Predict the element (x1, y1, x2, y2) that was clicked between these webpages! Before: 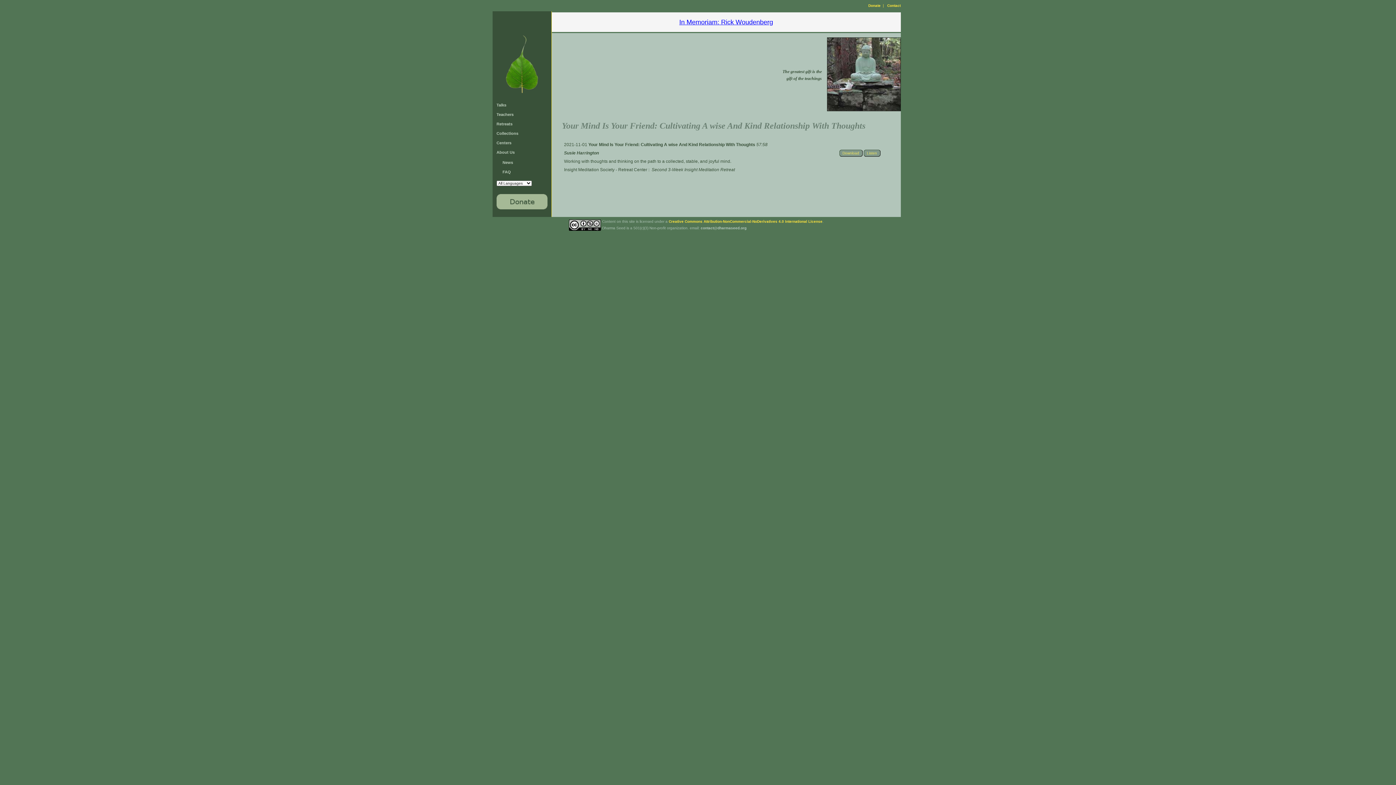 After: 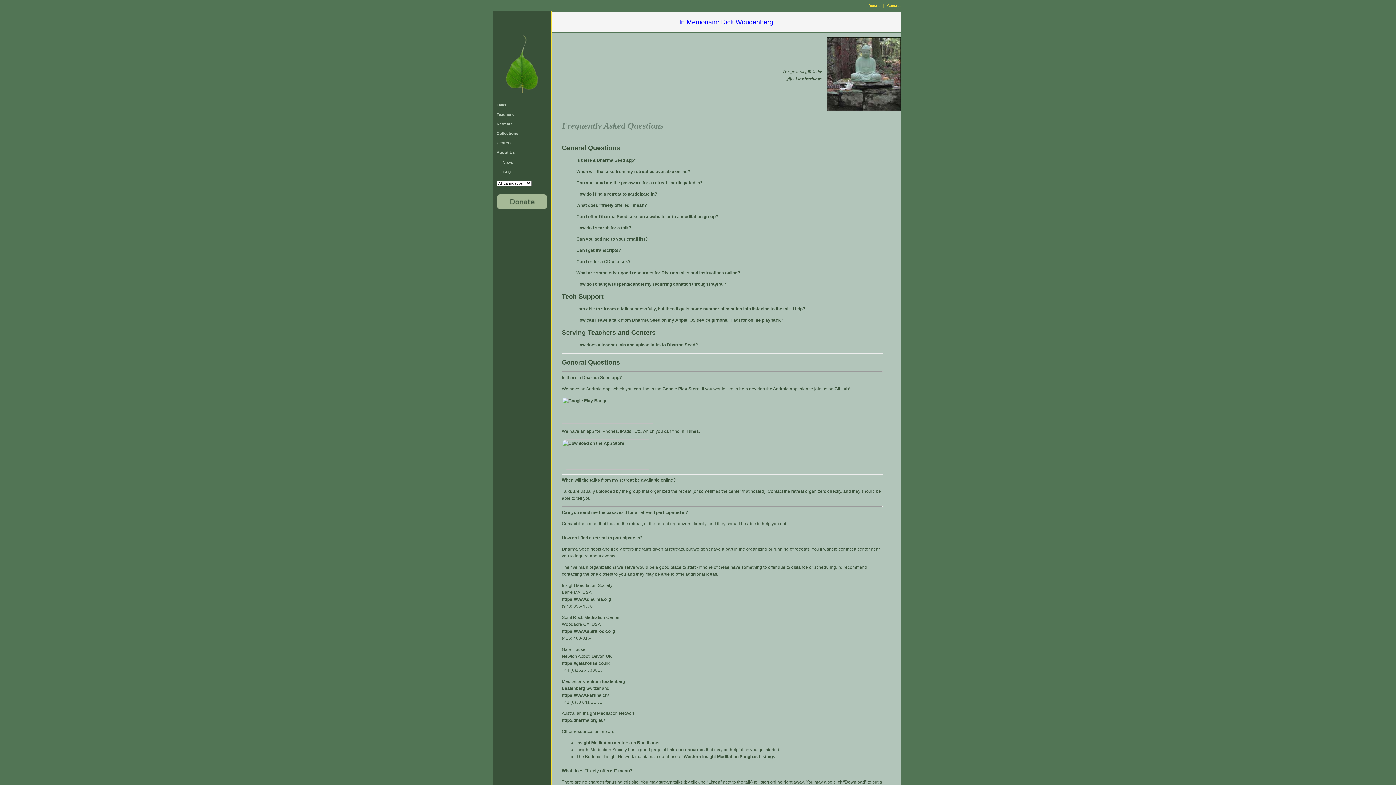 Action: label: FAQ bbox: (502, 169, 511, 174)